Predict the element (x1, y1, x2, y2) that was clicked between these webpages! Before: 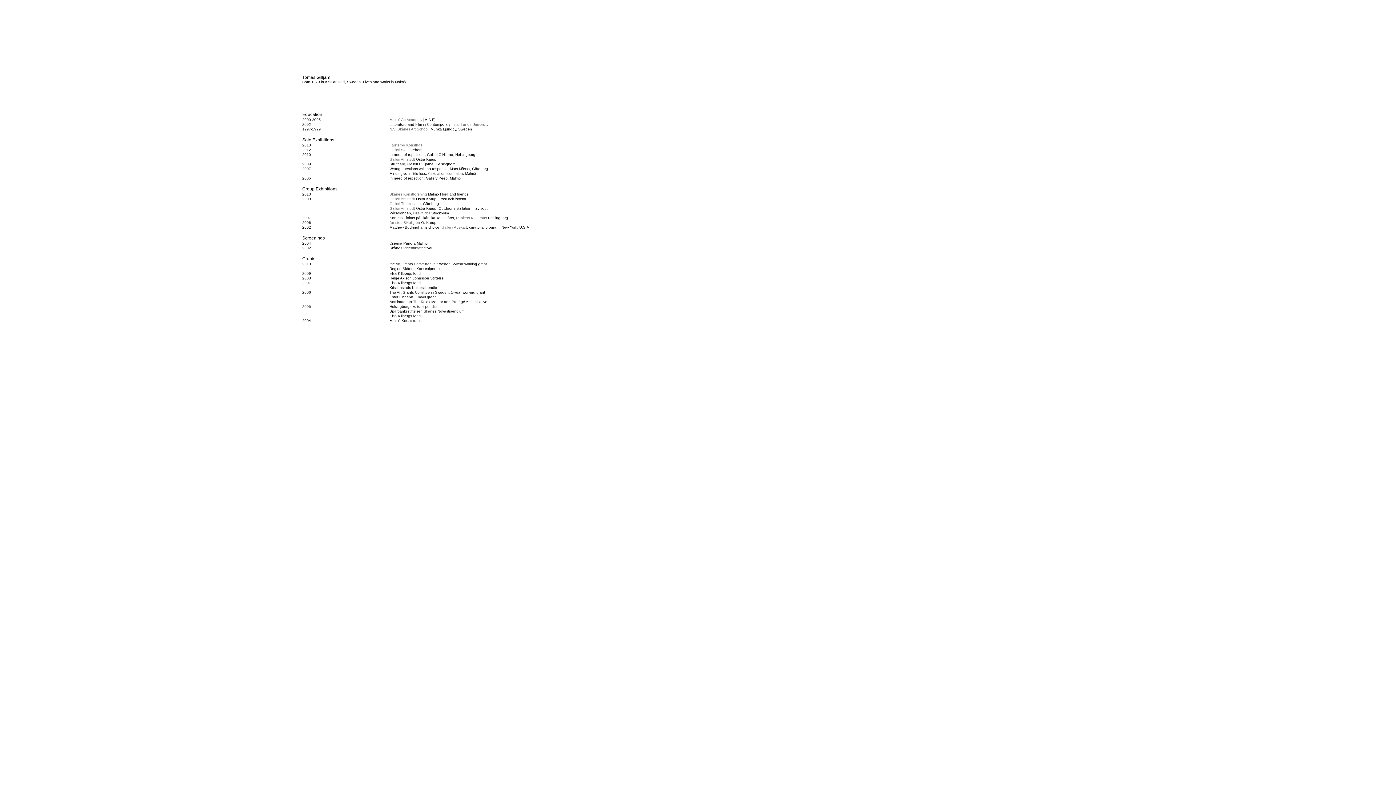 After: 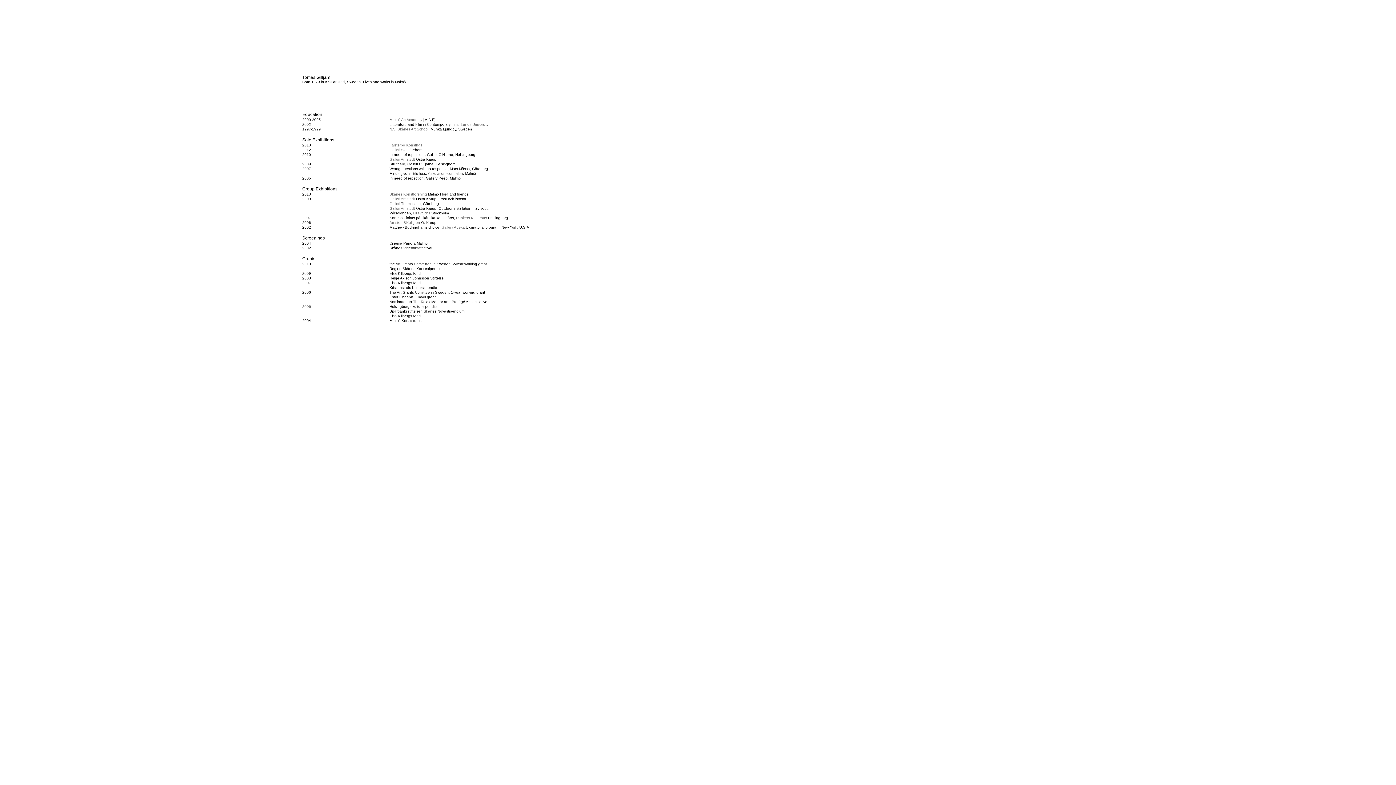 Action: label: Galleri 54 bbox: (389, 148, 405, 152)